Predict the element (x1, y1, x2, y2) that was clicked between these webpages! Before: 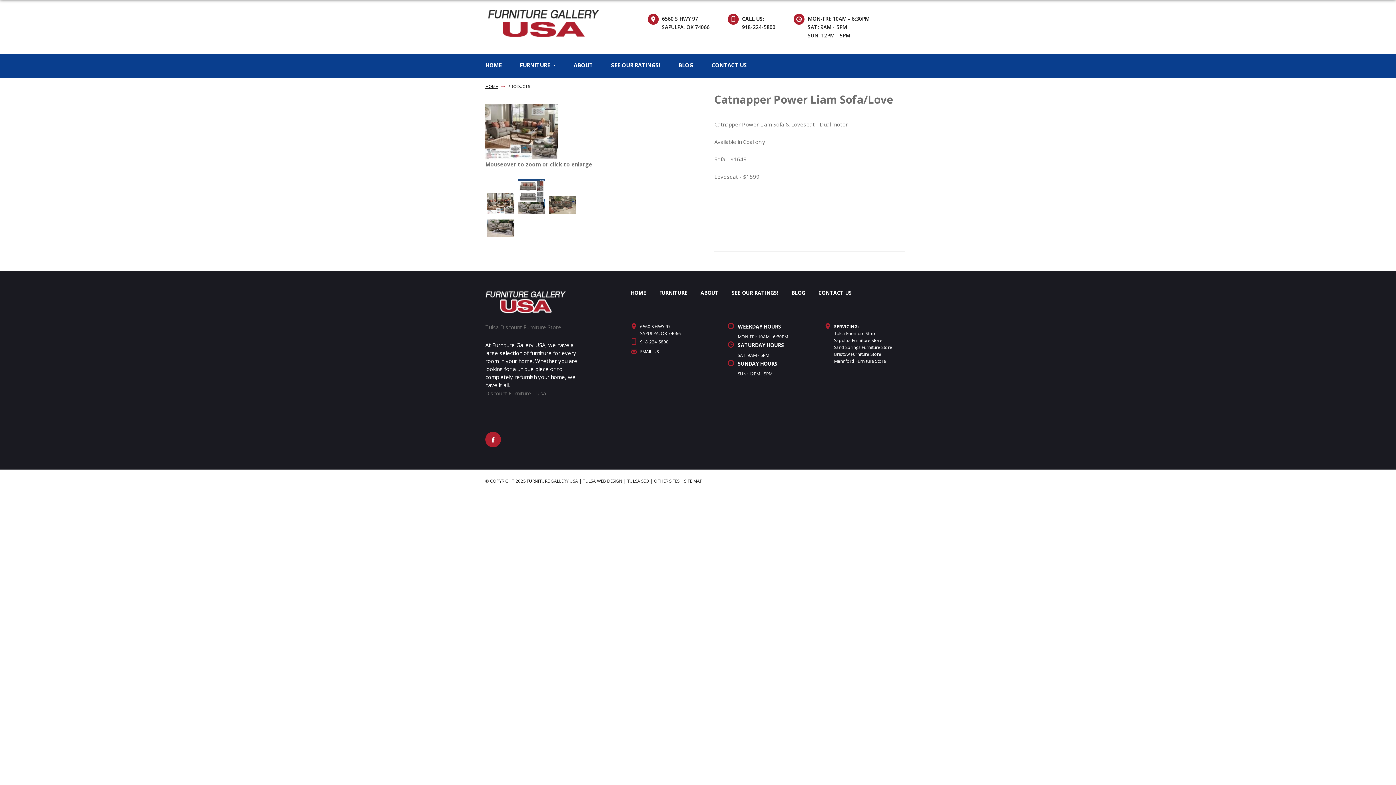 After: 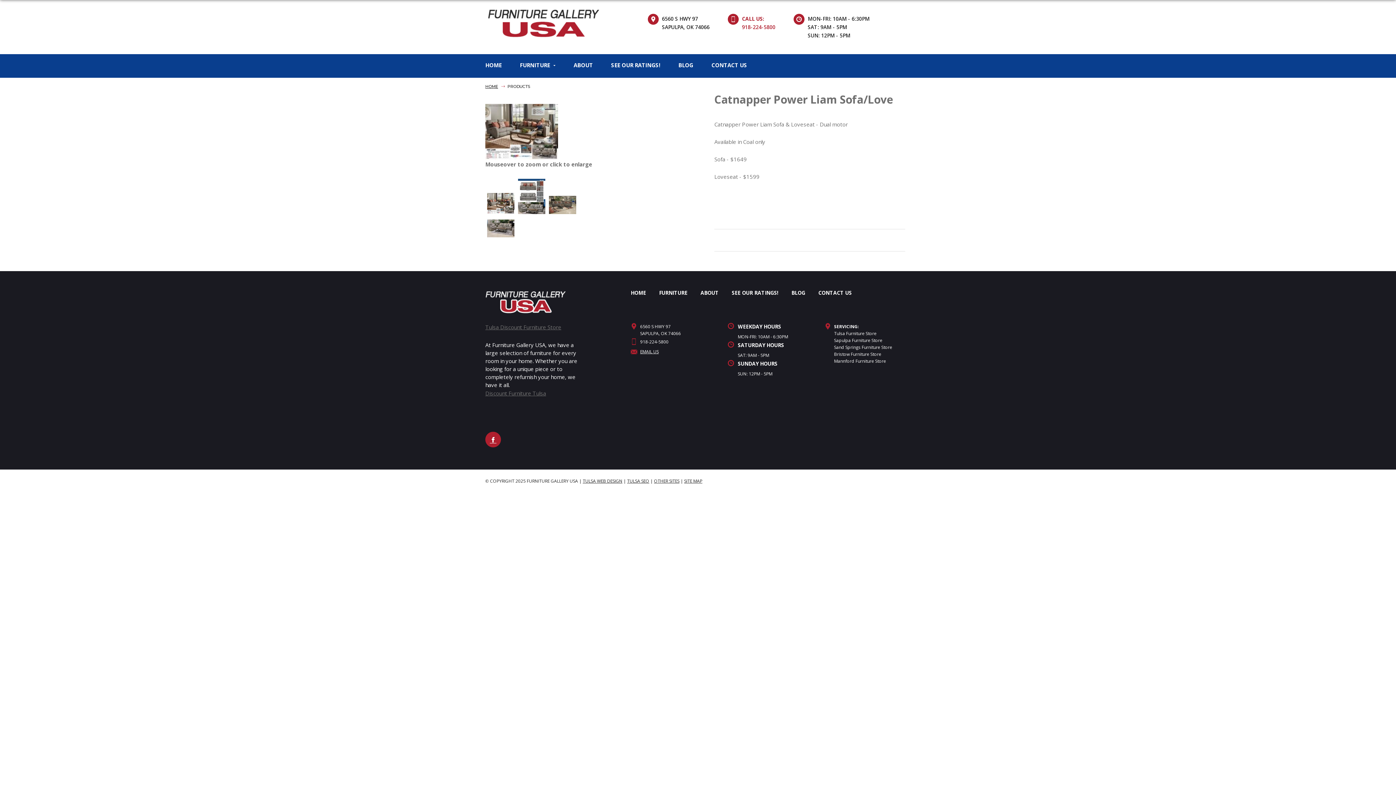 Action: bbox: (742, 15, 775, 38) label: CALL US:
918-224-5800
 